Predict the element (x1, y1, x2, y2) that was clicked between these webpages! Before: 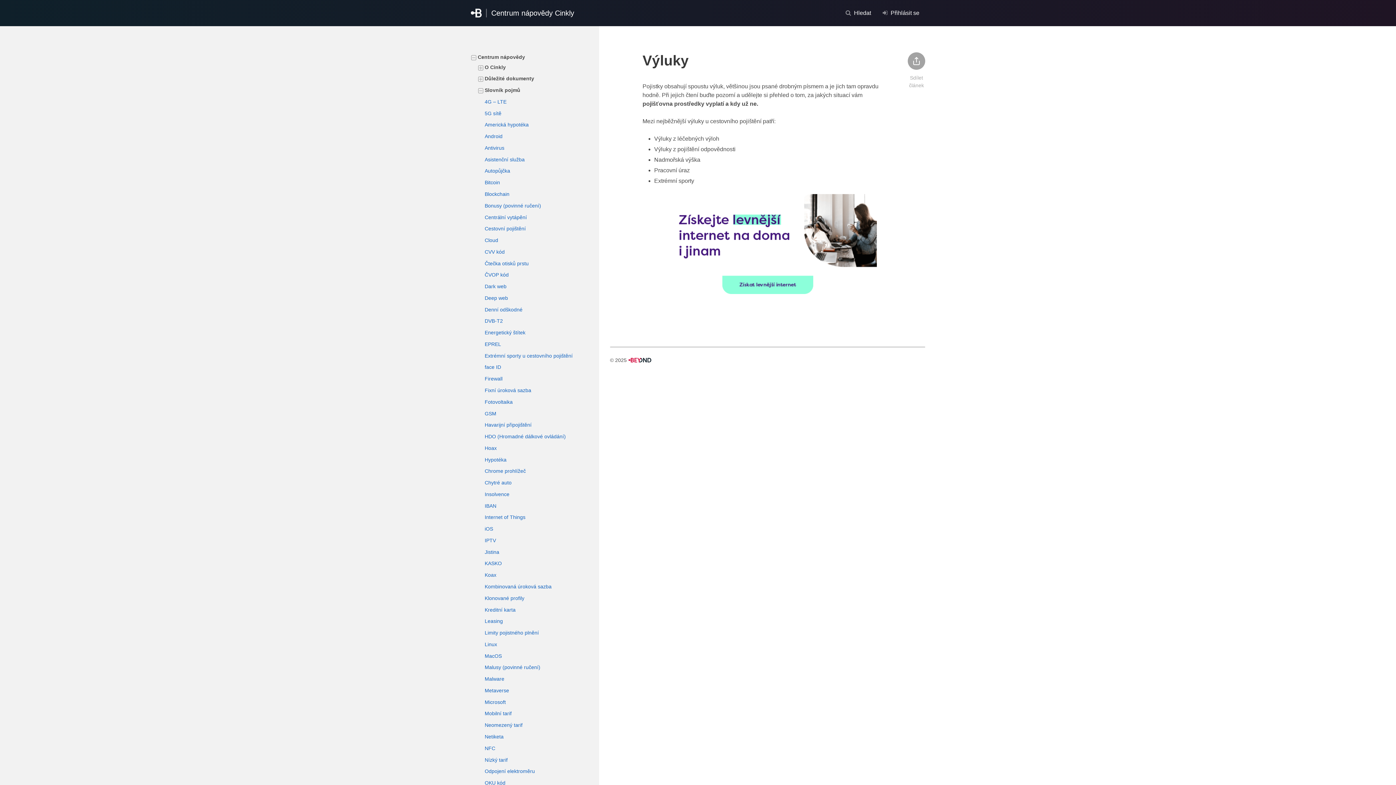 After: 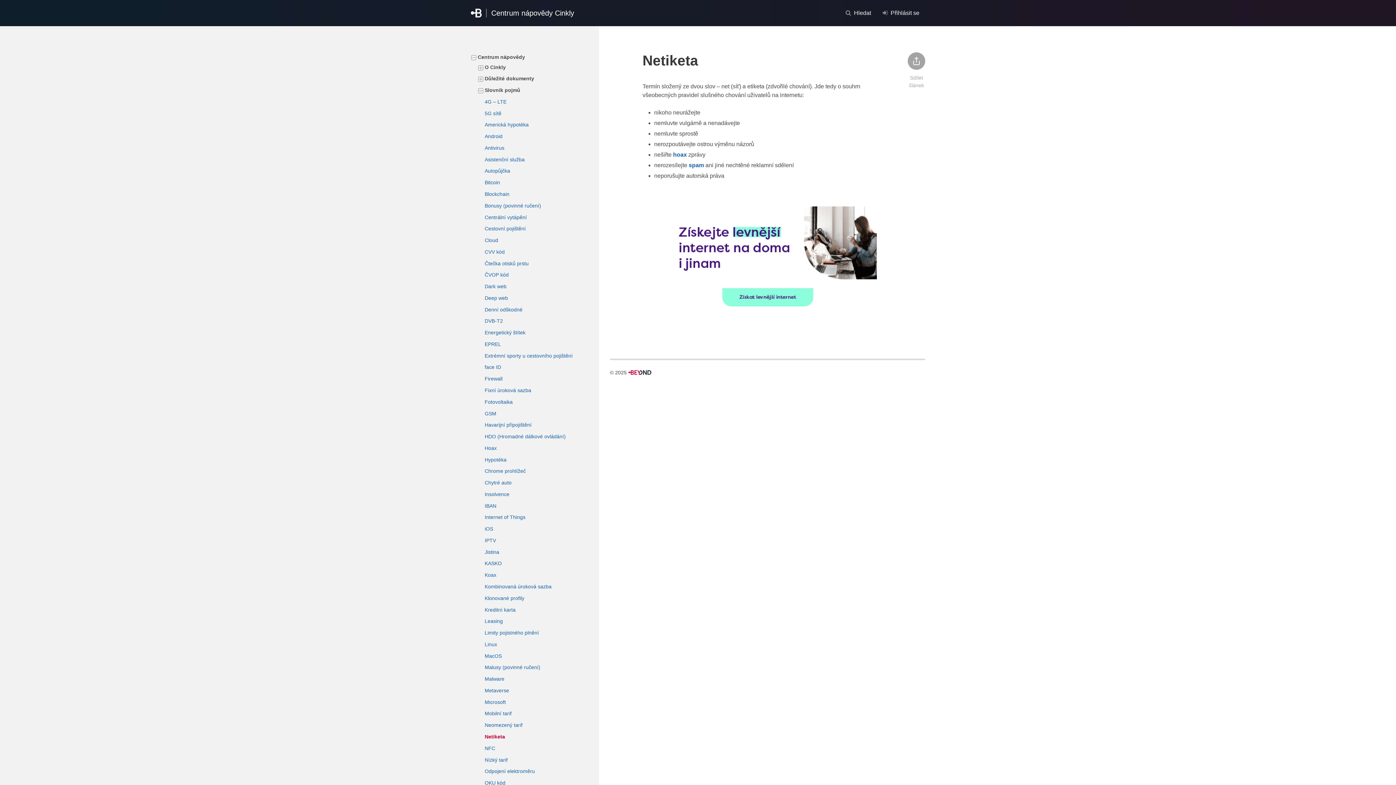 Action: bbox: (484, 732, 503, 742) label: Netiketa